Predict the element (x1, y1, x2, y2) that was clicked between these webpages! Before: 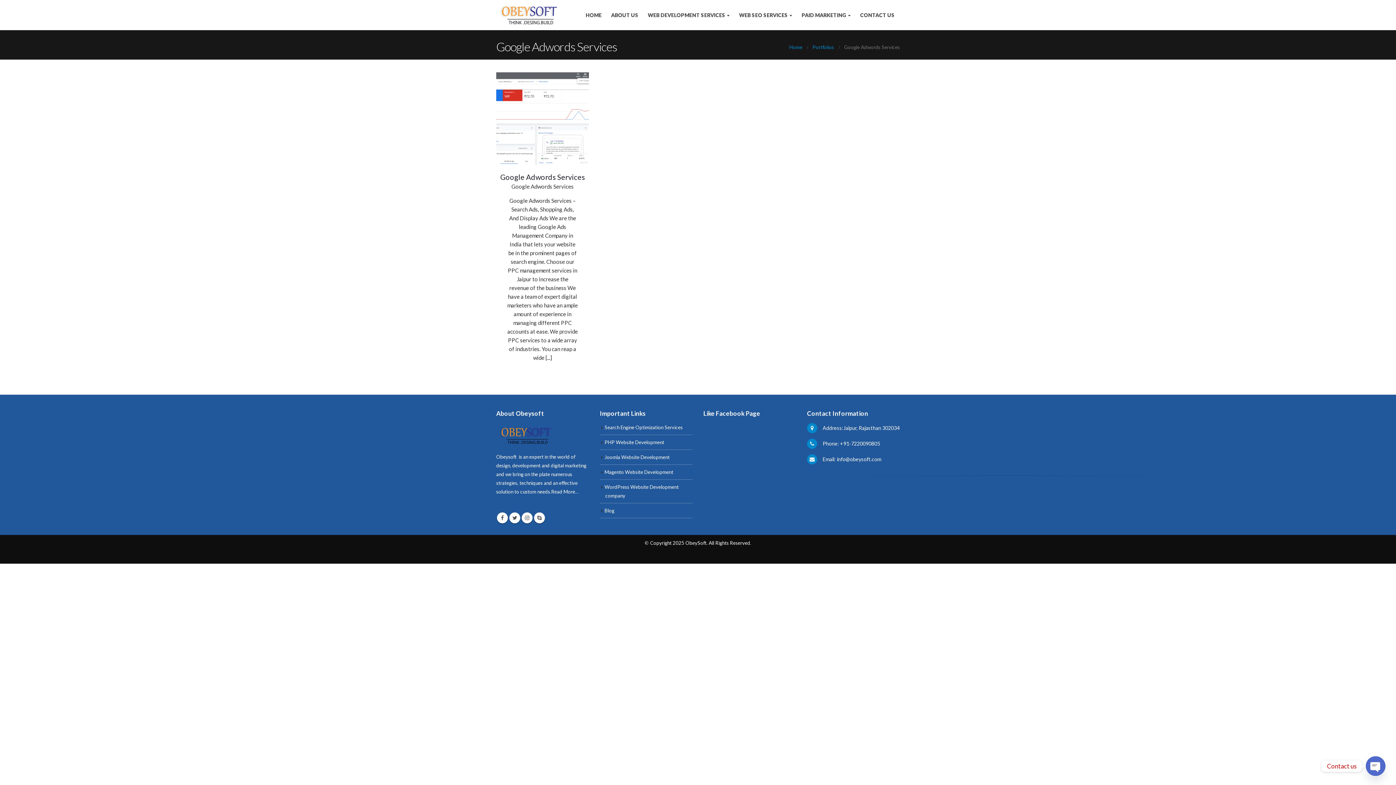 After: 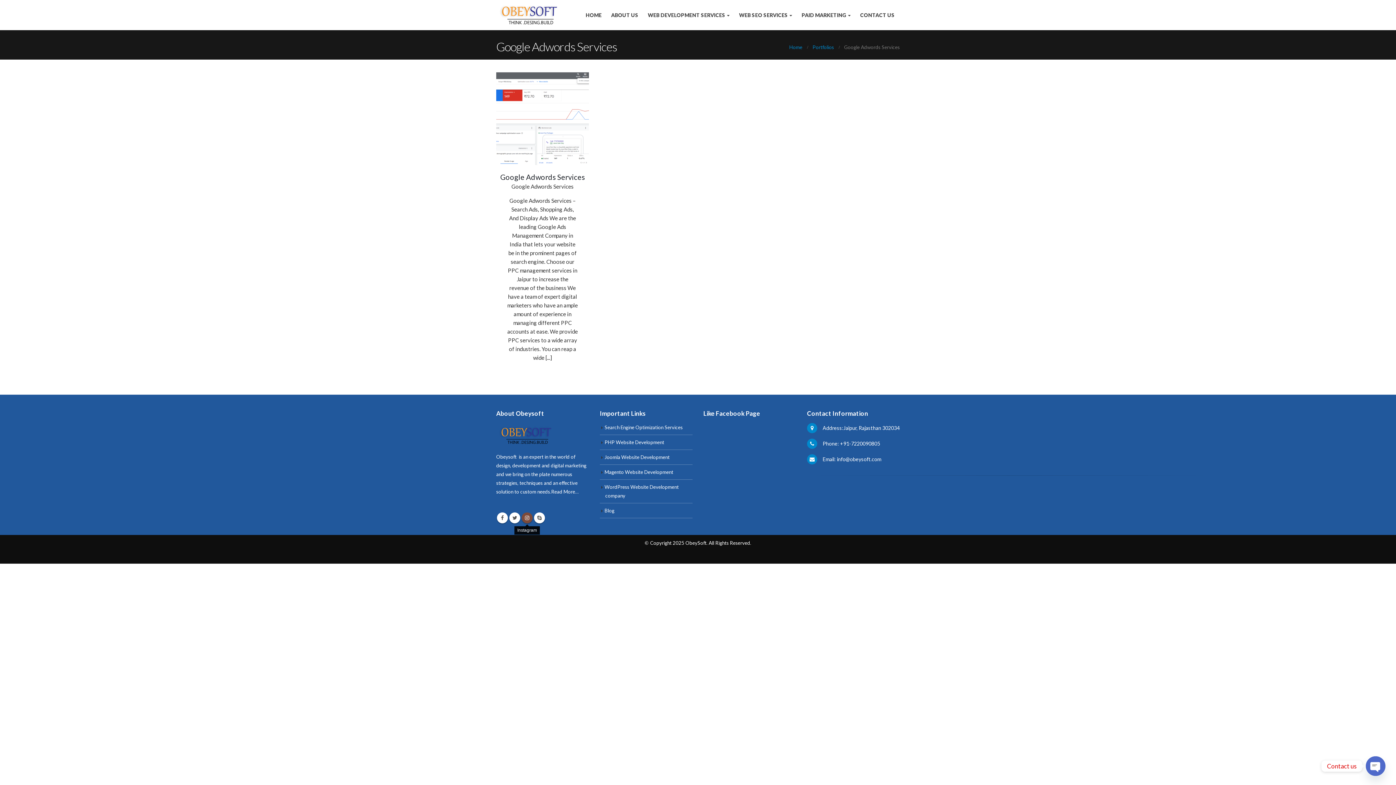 Action: bbox: (521, 512, 532, 523) label: Instagram